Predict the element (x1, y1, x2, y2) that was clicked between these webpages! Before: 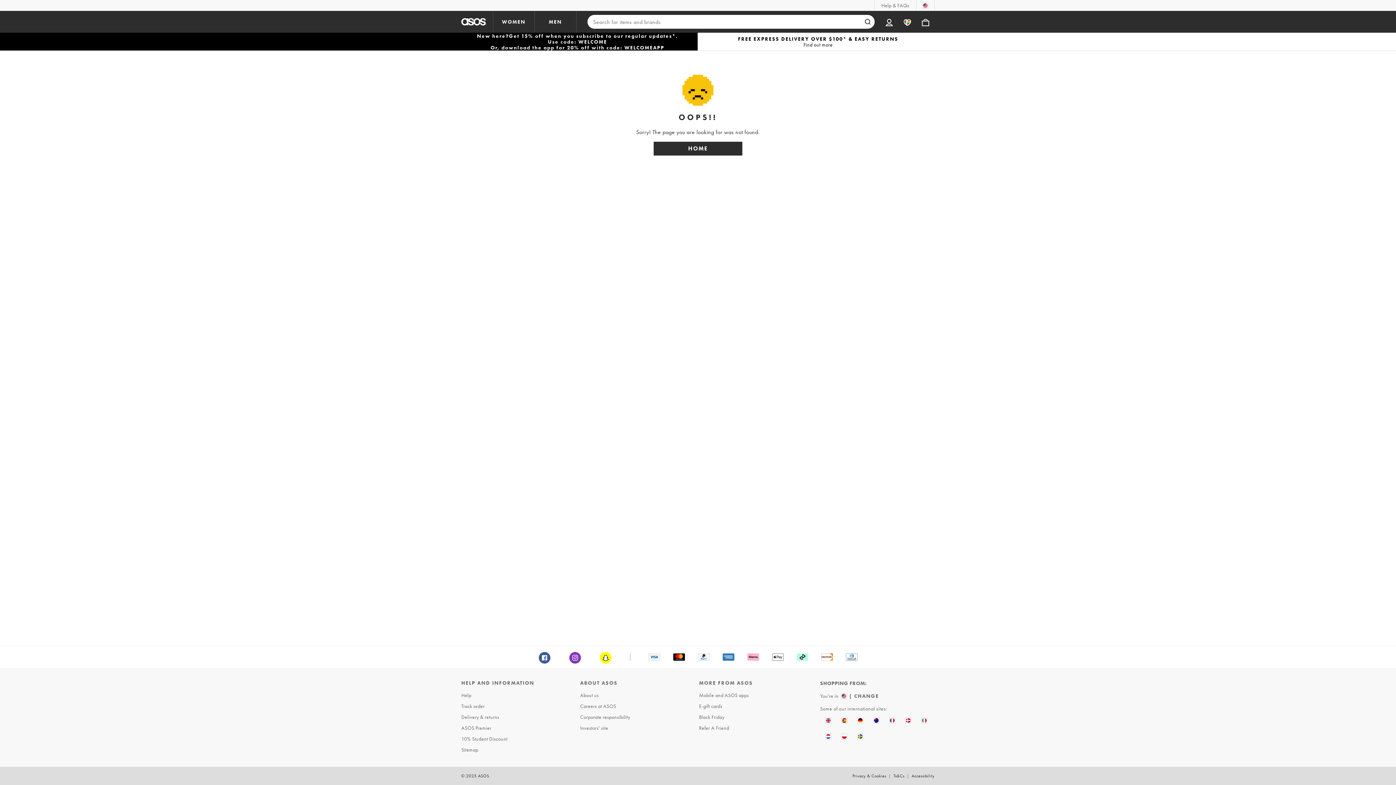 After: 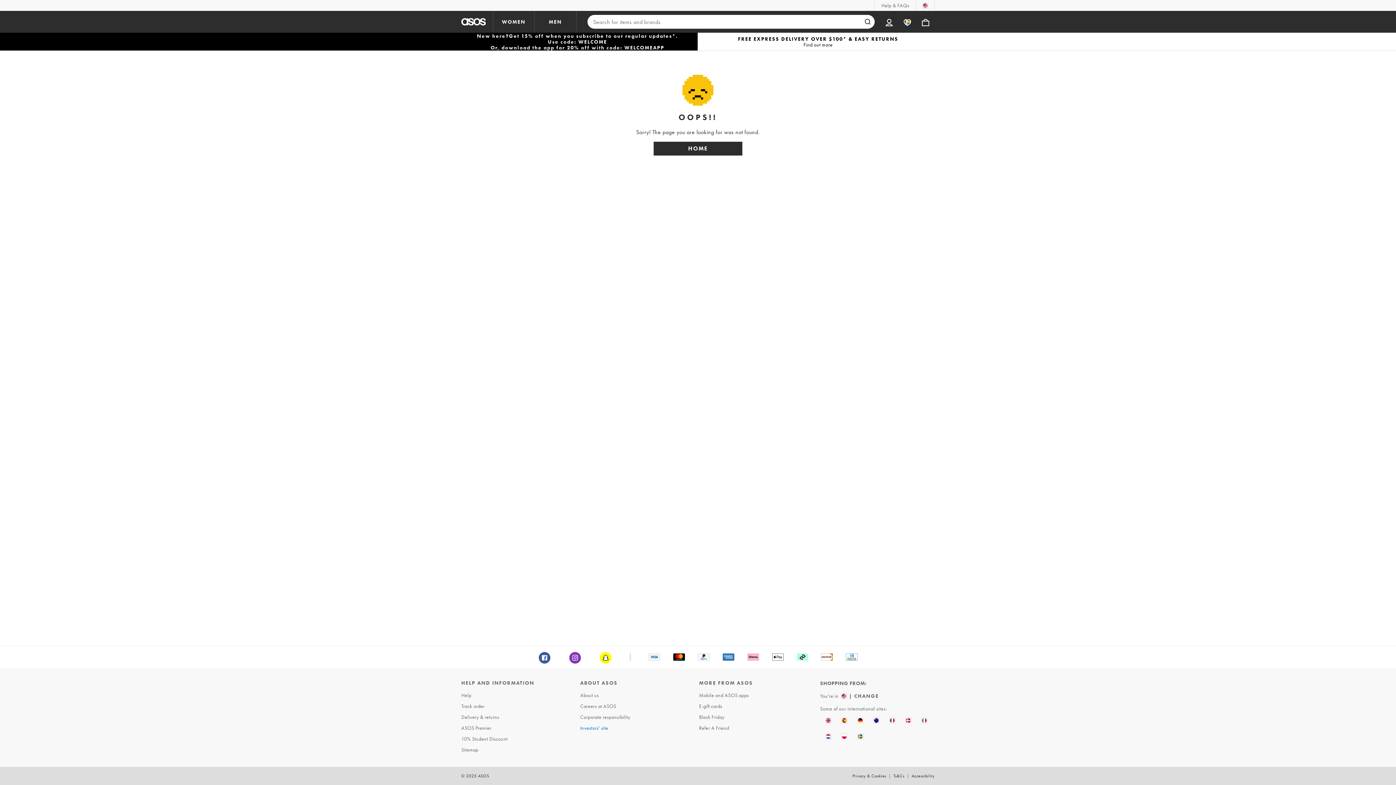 Action: bbox: (578, 722, 695, 733) label: Investors' site